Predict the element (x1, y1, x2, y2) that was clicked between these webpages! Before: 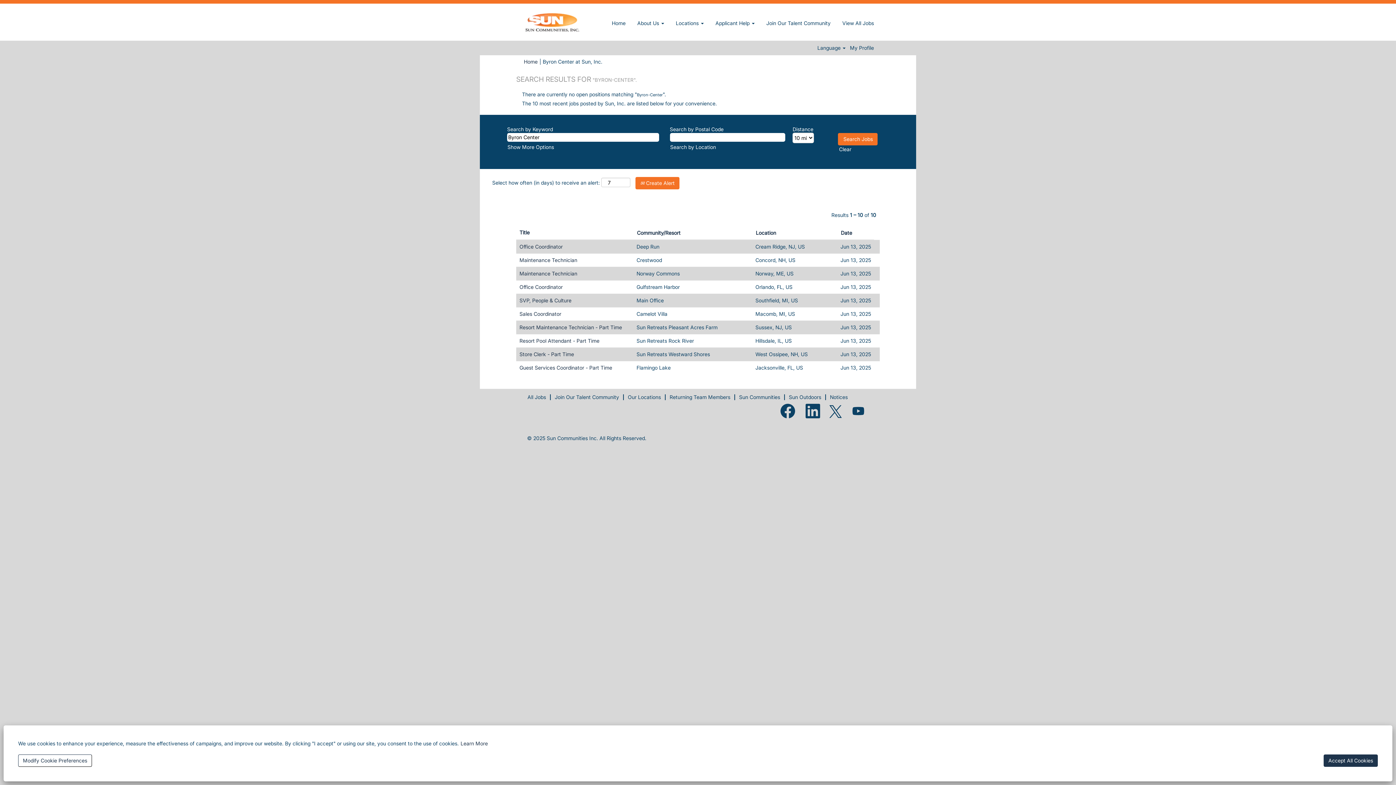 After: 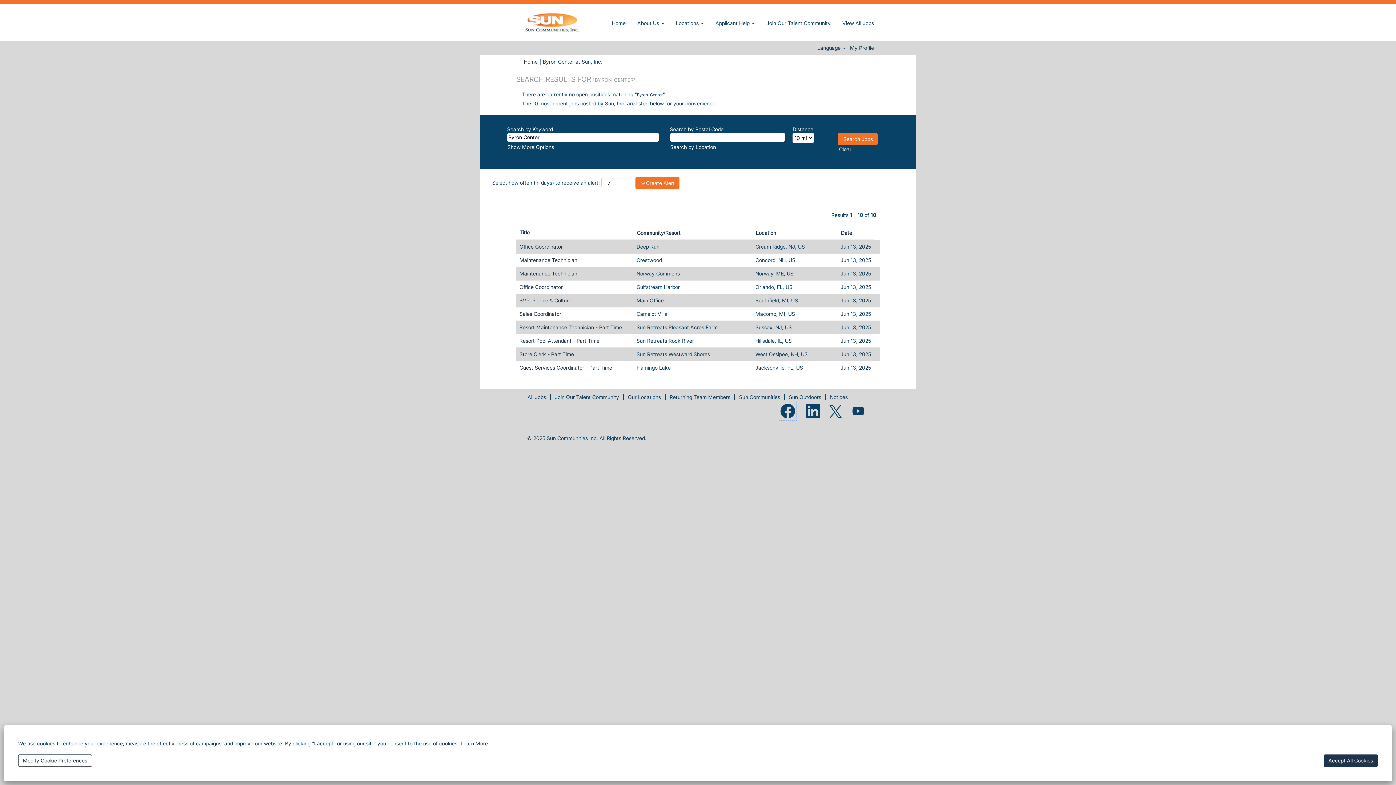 Action: bbox: (778, 402, 797, 421)